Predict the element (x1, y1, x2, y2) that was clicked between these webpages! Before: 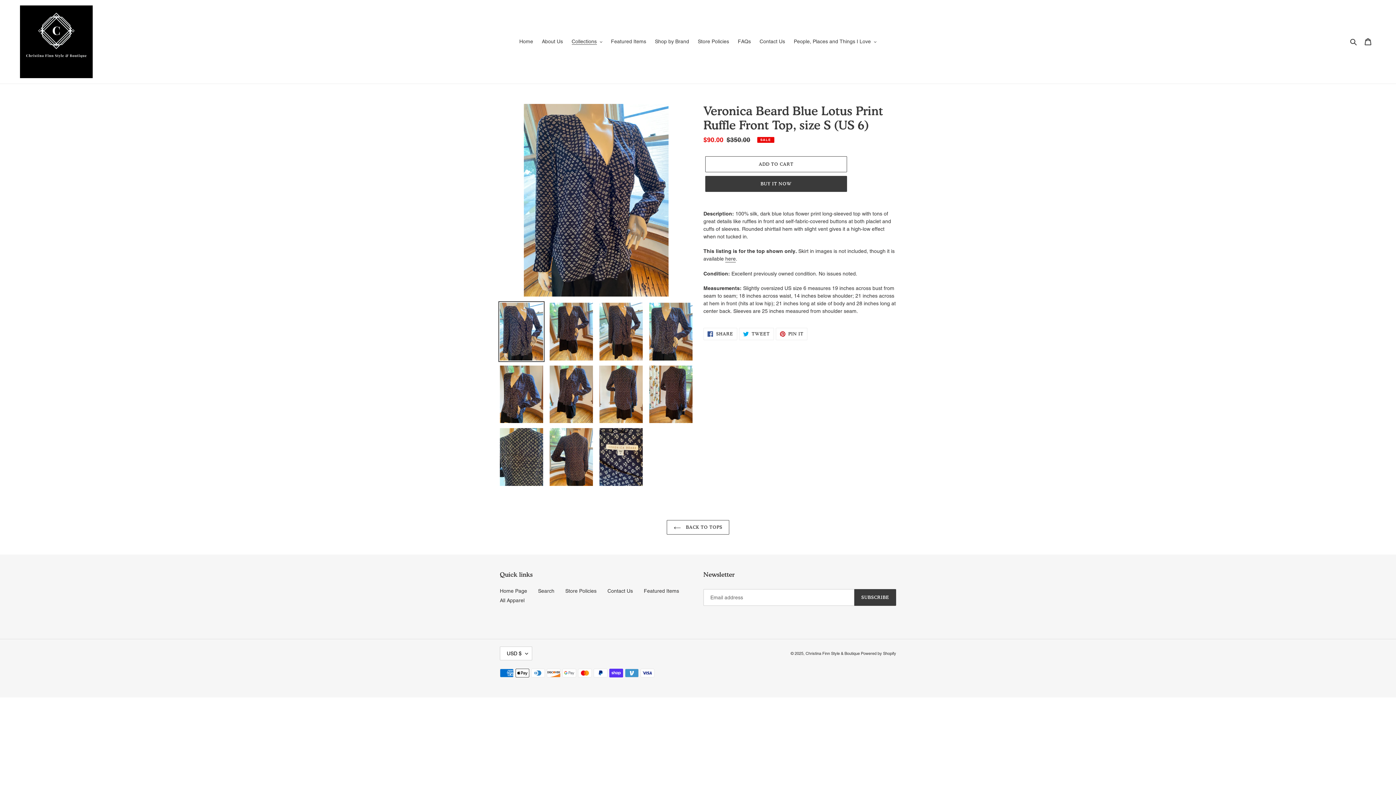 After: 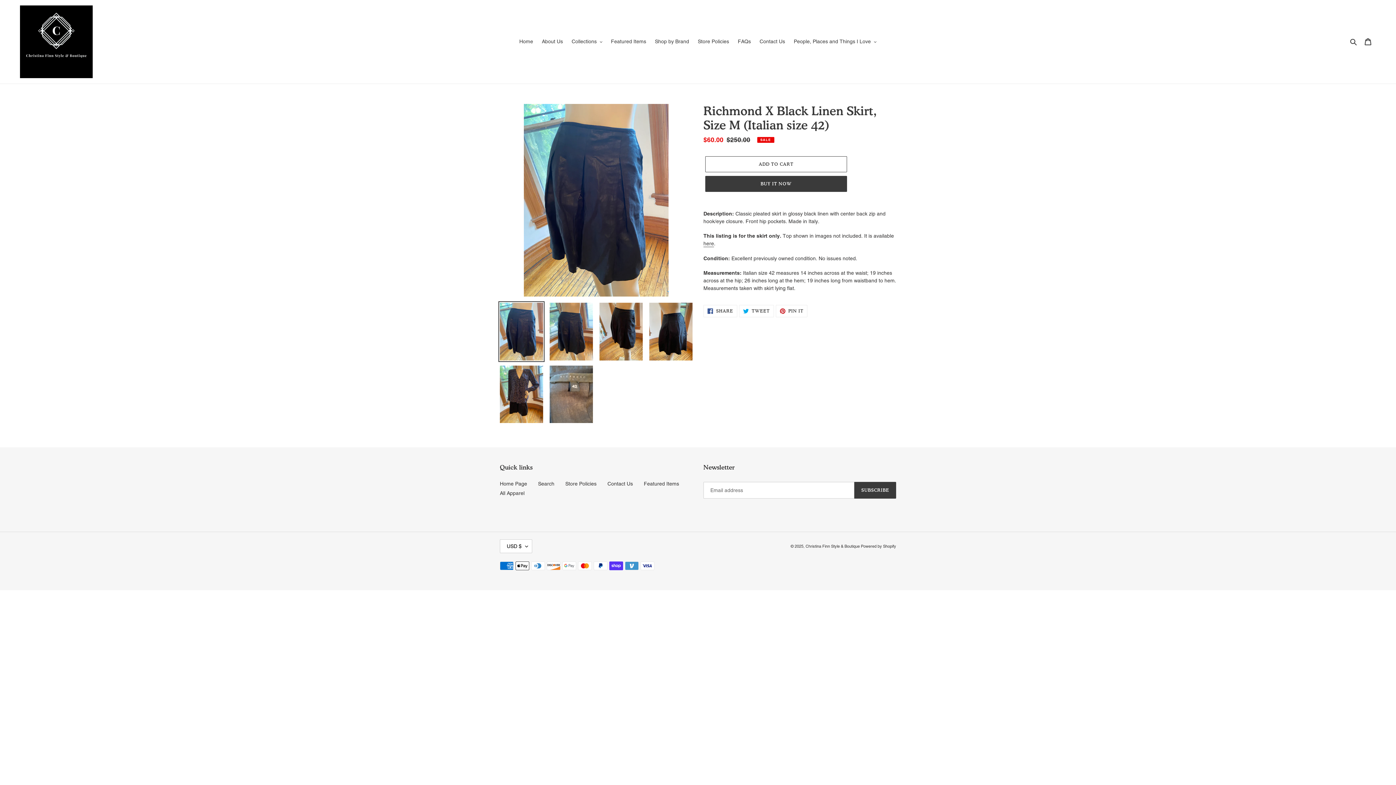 Action: bbox: (725, 256, 736, 262) label: here